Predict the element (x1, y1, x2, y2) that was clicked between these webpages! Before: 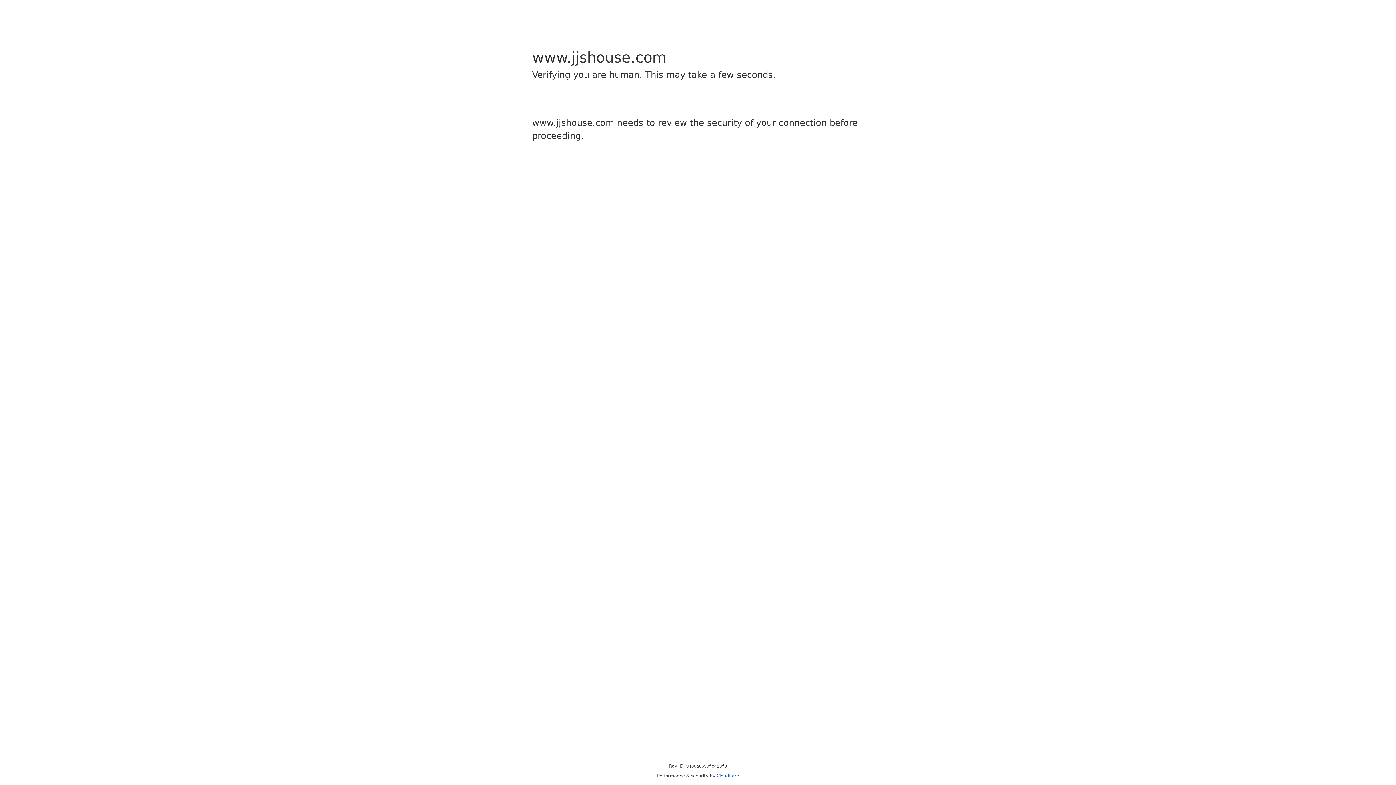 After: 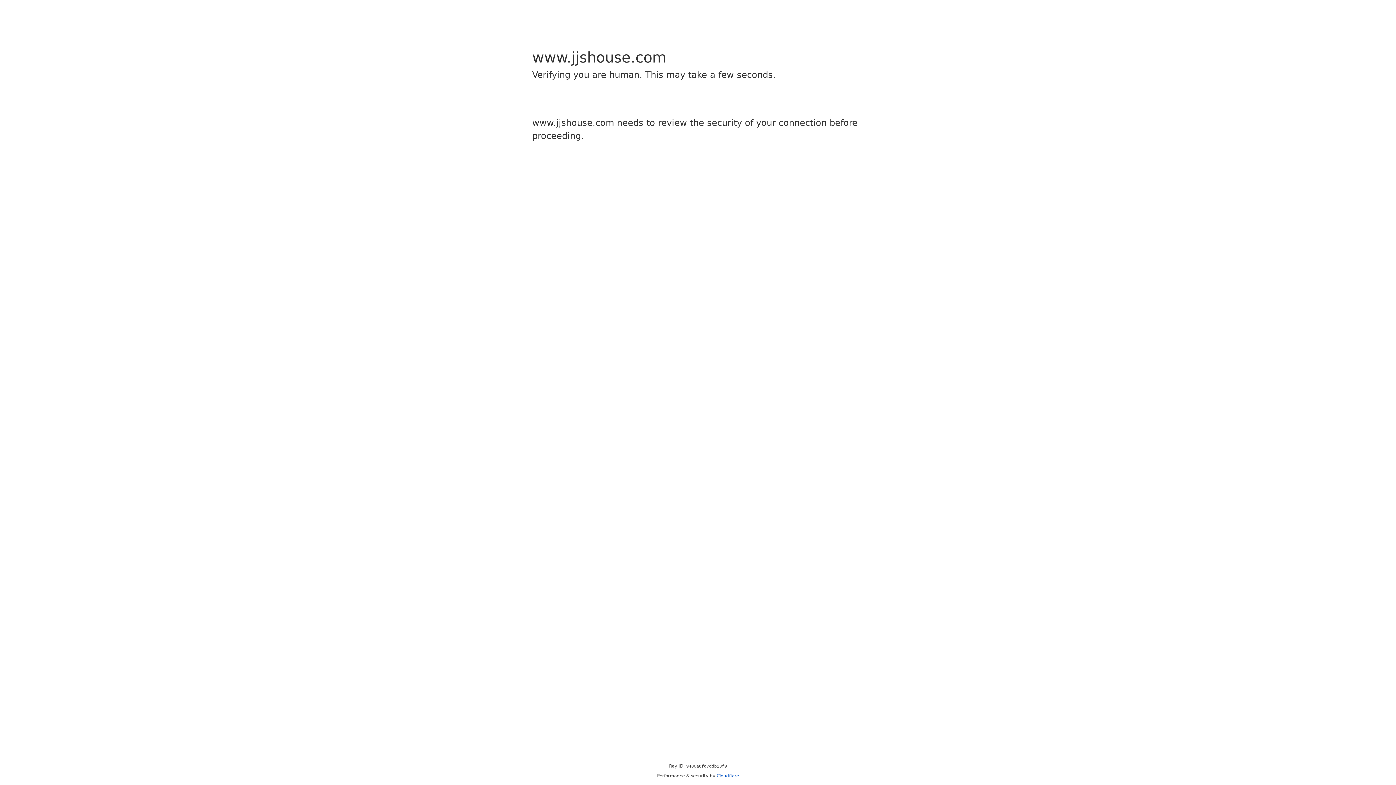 Action: bbox: (716, 773, 739, 778) label: Cloudflare